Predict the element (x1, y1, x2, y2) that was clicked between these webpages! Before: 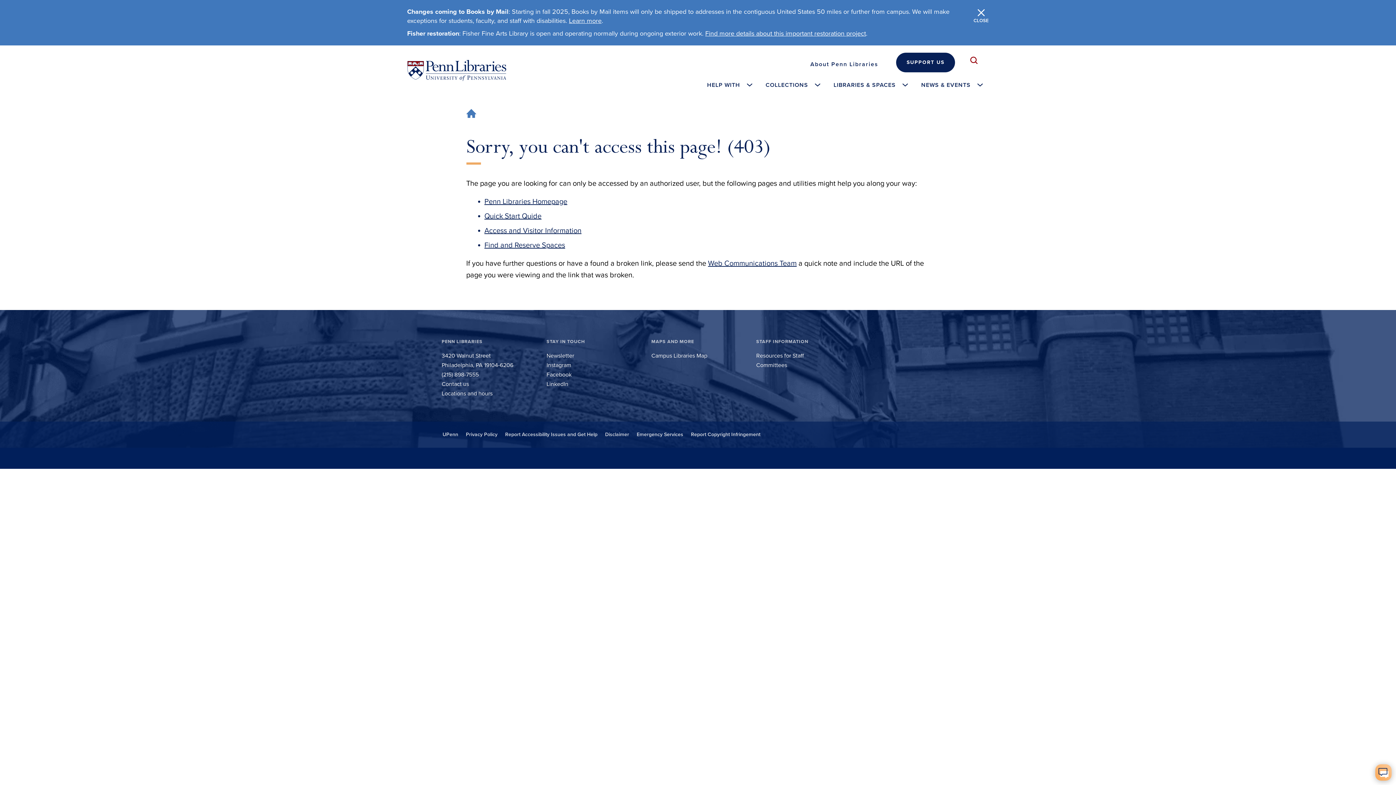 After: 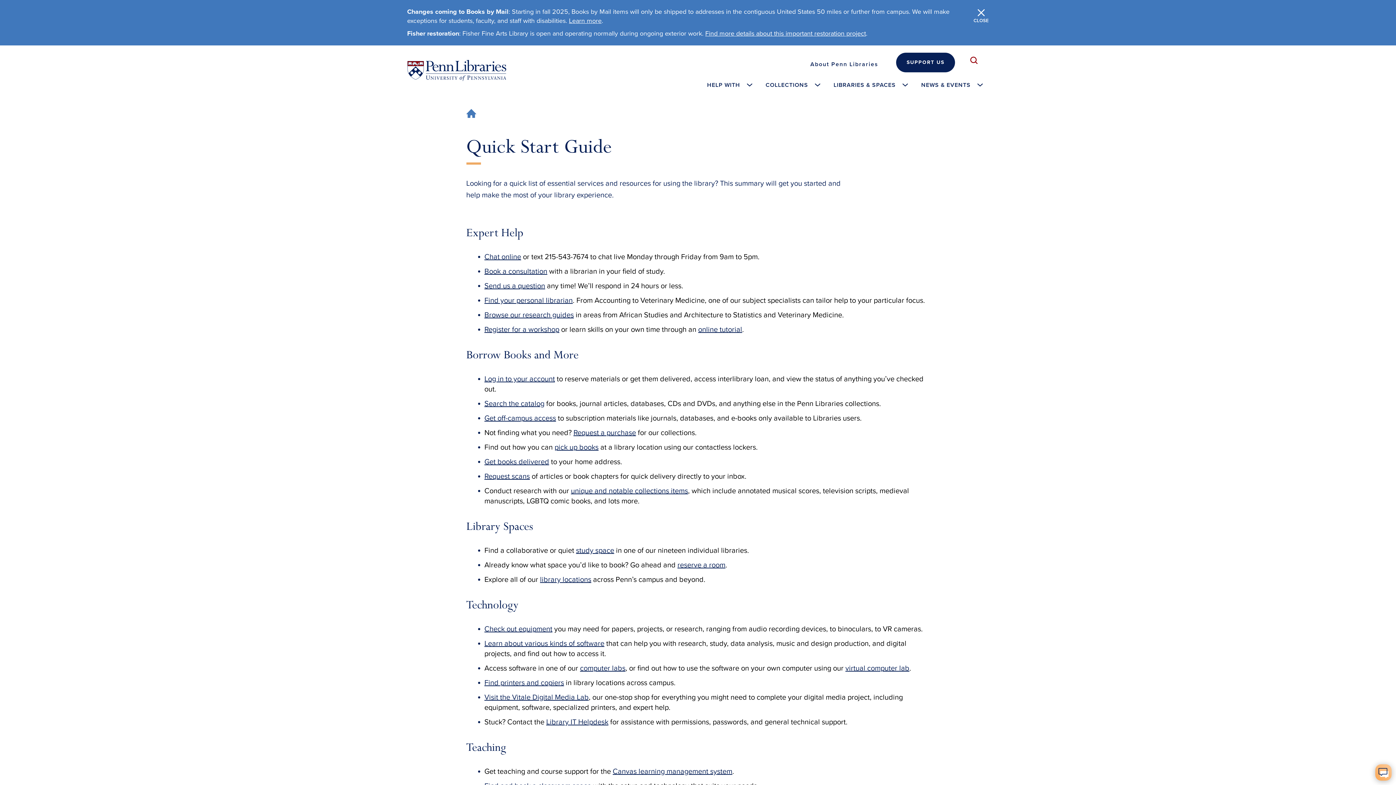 Action: bbox: (484, 211, 541, 220) label: Quick Start Quide